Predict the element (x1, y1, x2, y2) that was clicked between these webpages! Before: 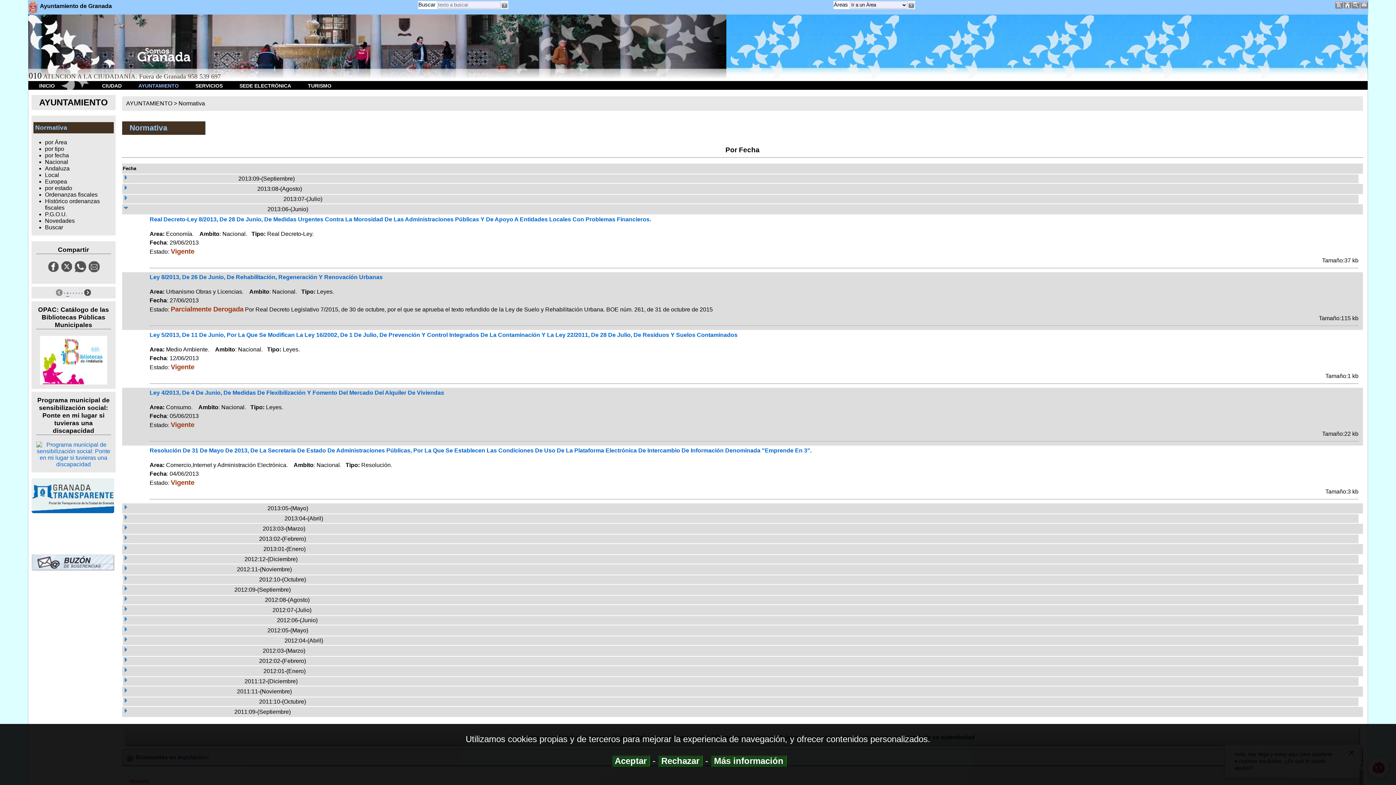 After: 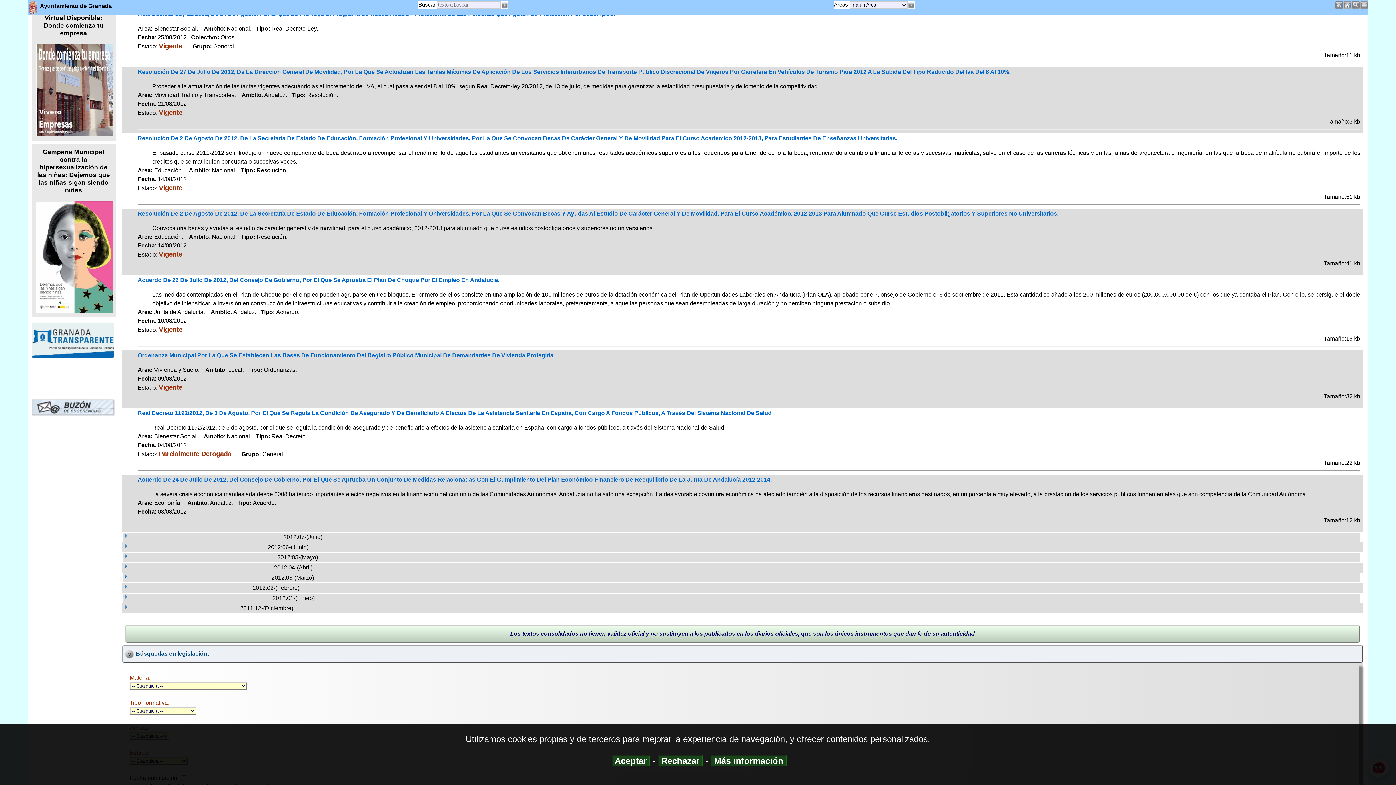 Action: bbox: (122, 596, 128, 602)